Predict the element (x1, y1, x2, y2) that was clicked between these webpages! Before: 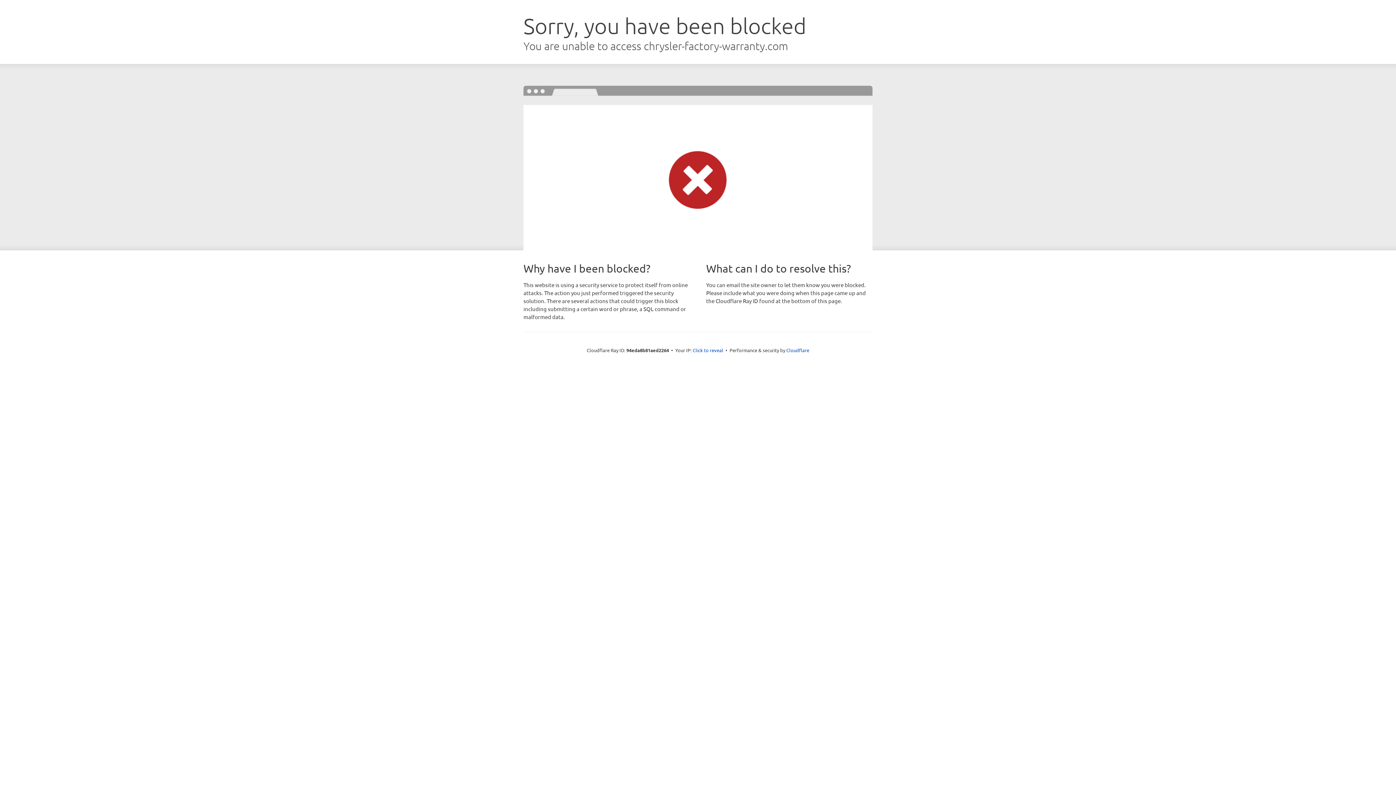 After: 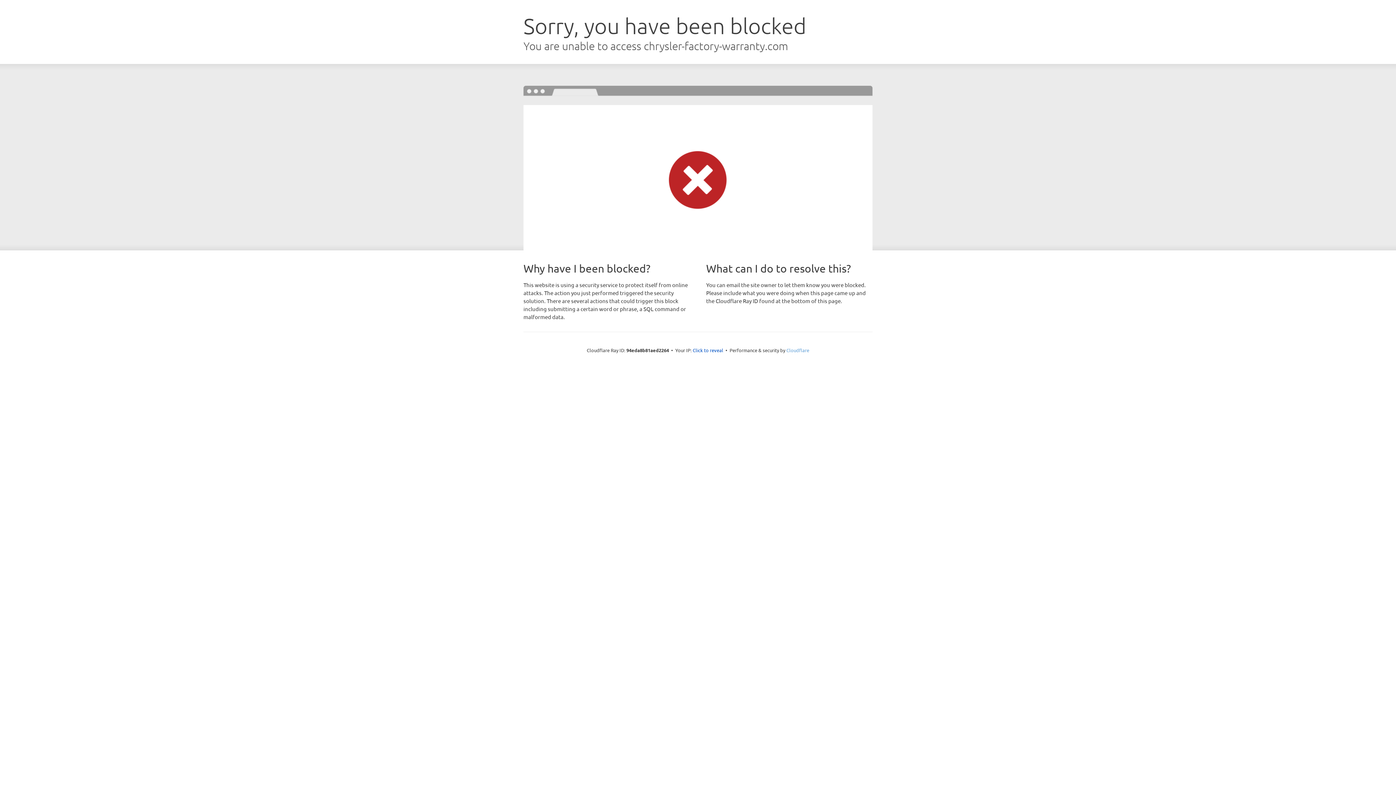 Action: bbox: (786, 347, 809, 353) label: Cloudflare